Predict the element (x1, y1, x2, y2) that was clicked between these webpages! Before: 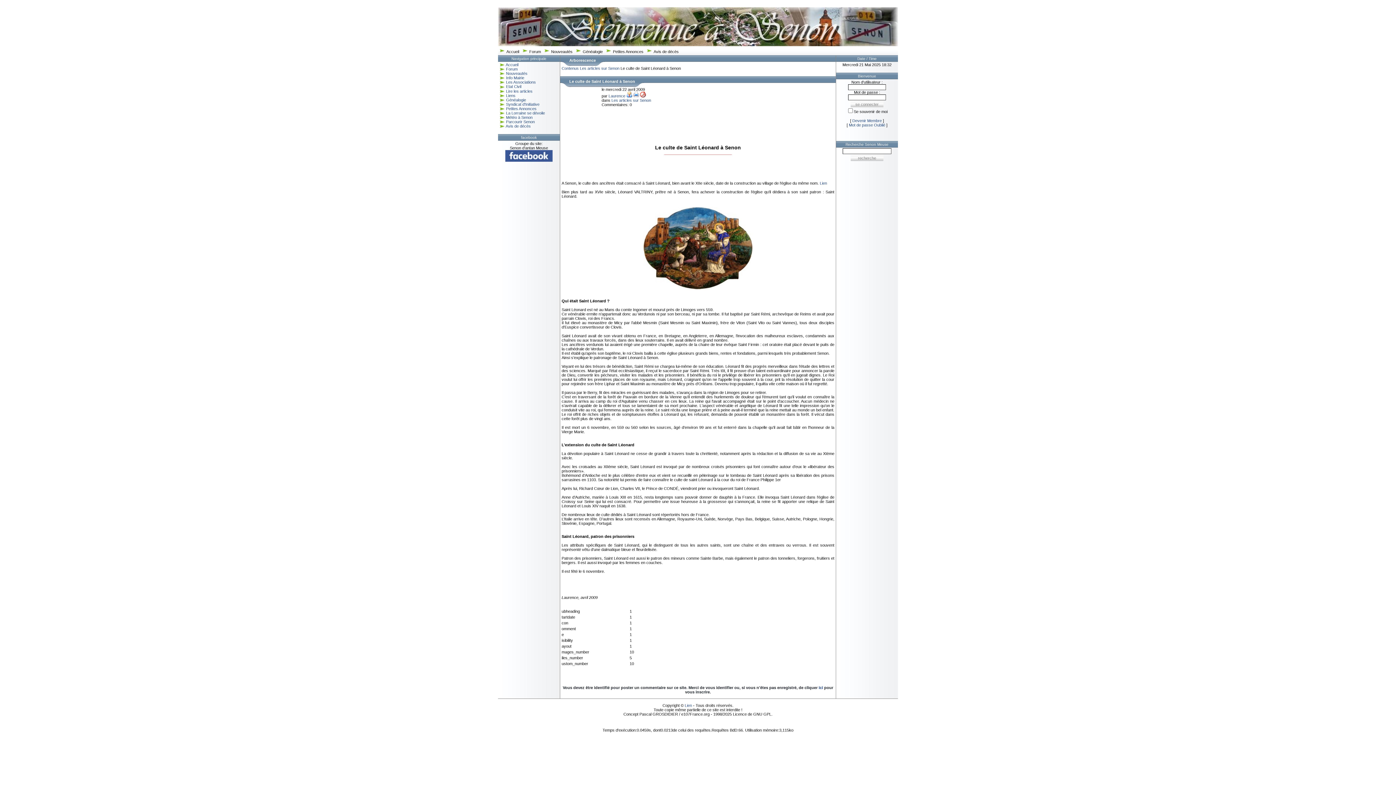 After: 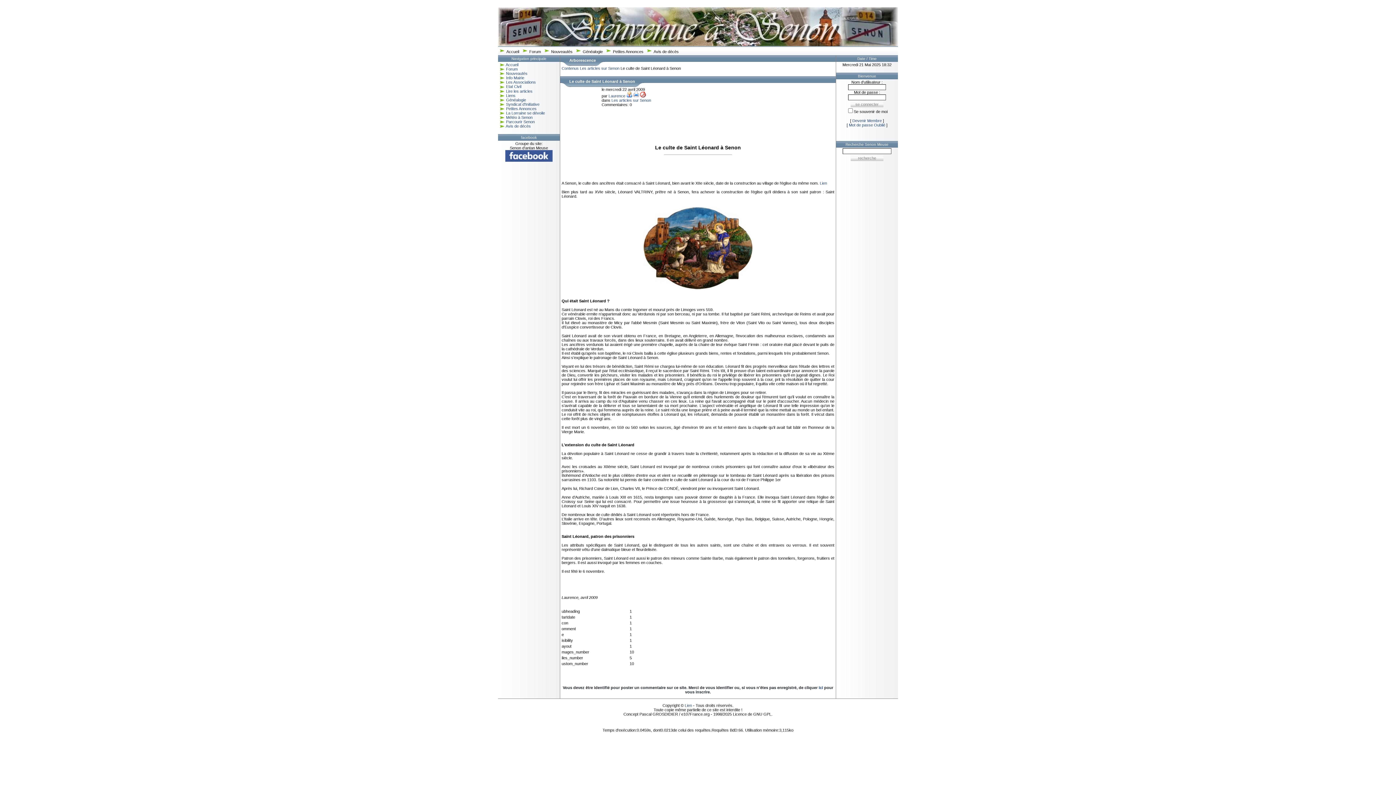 Action: bbox: (498, 42, 898, 46)